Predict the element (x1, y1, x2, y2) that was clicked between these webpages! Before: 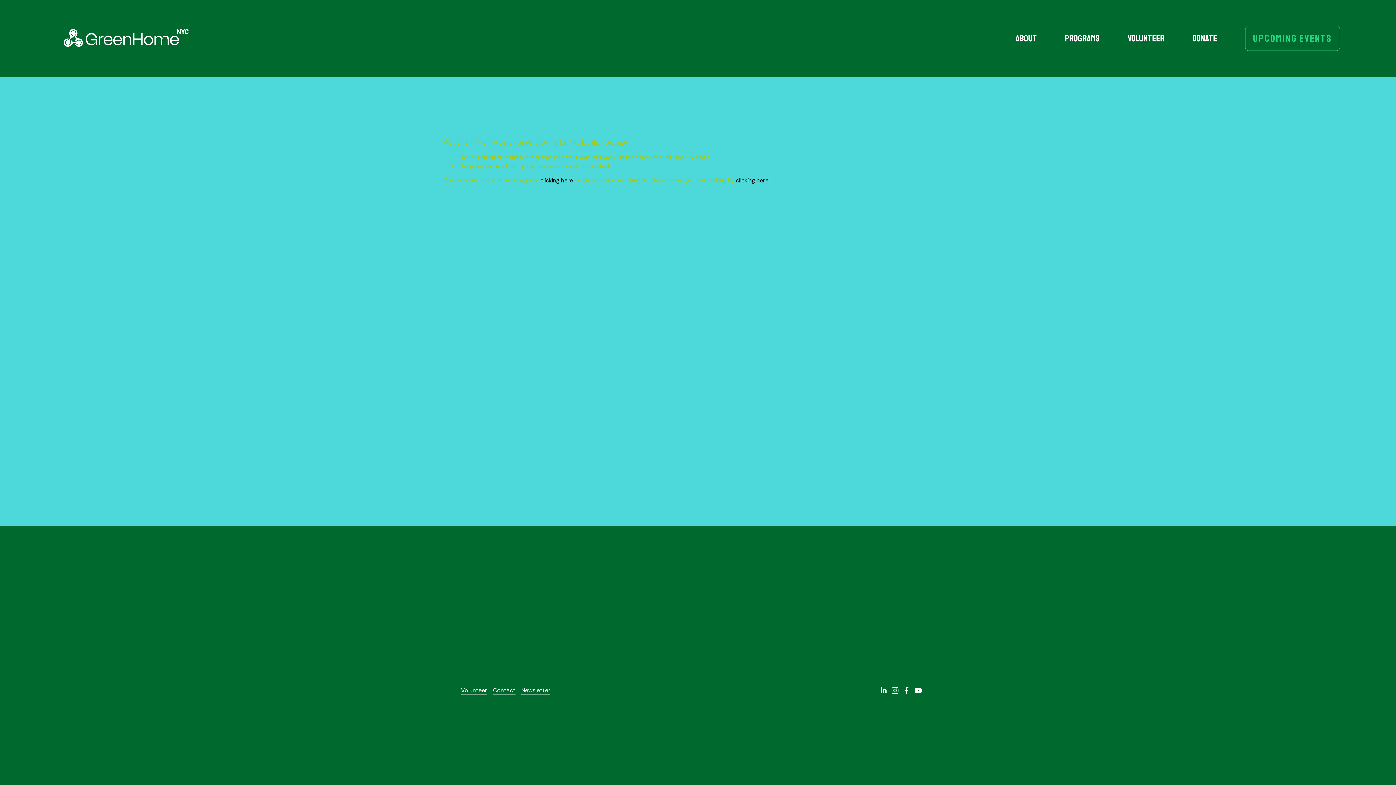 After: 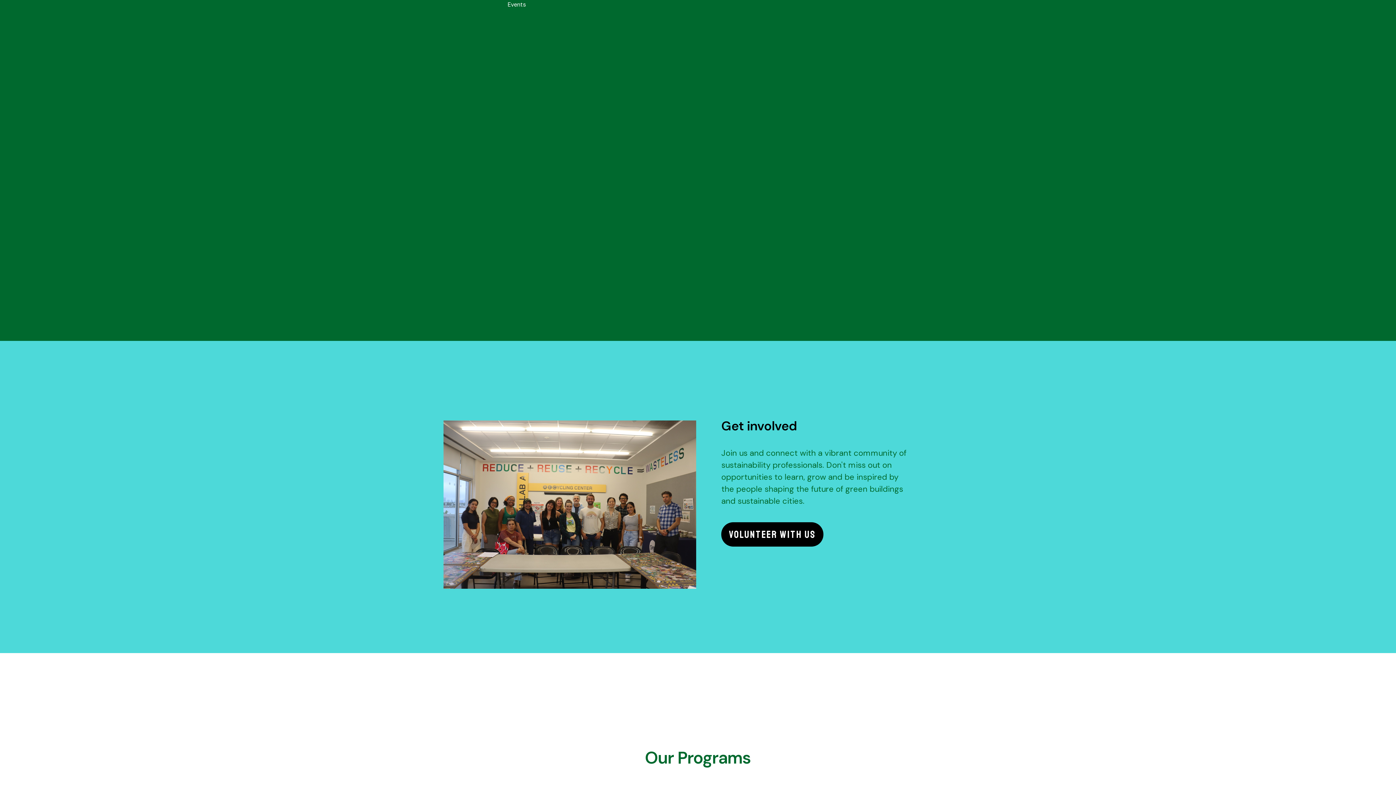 Action: label: UPCOMING EVENTS bbox: (1245, 25, 1340, 51)